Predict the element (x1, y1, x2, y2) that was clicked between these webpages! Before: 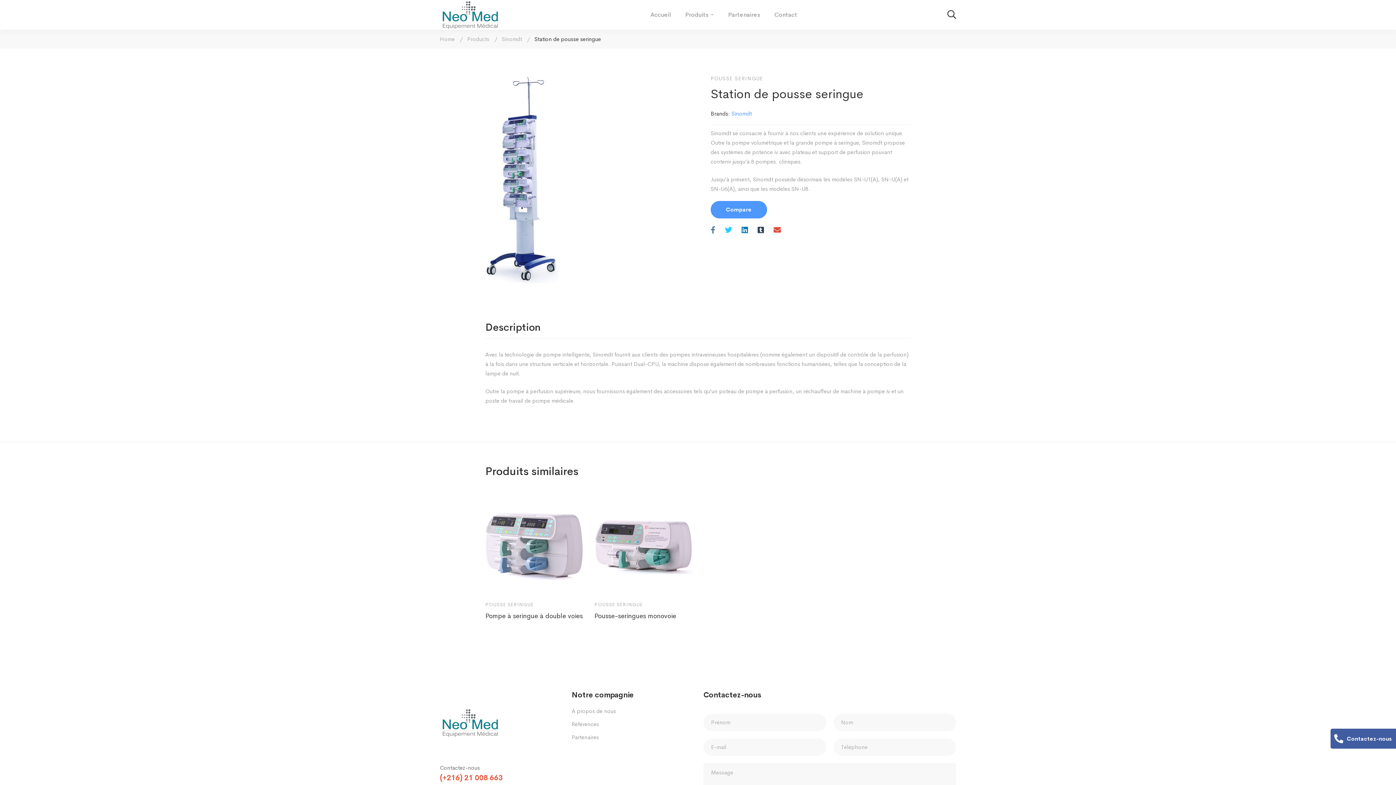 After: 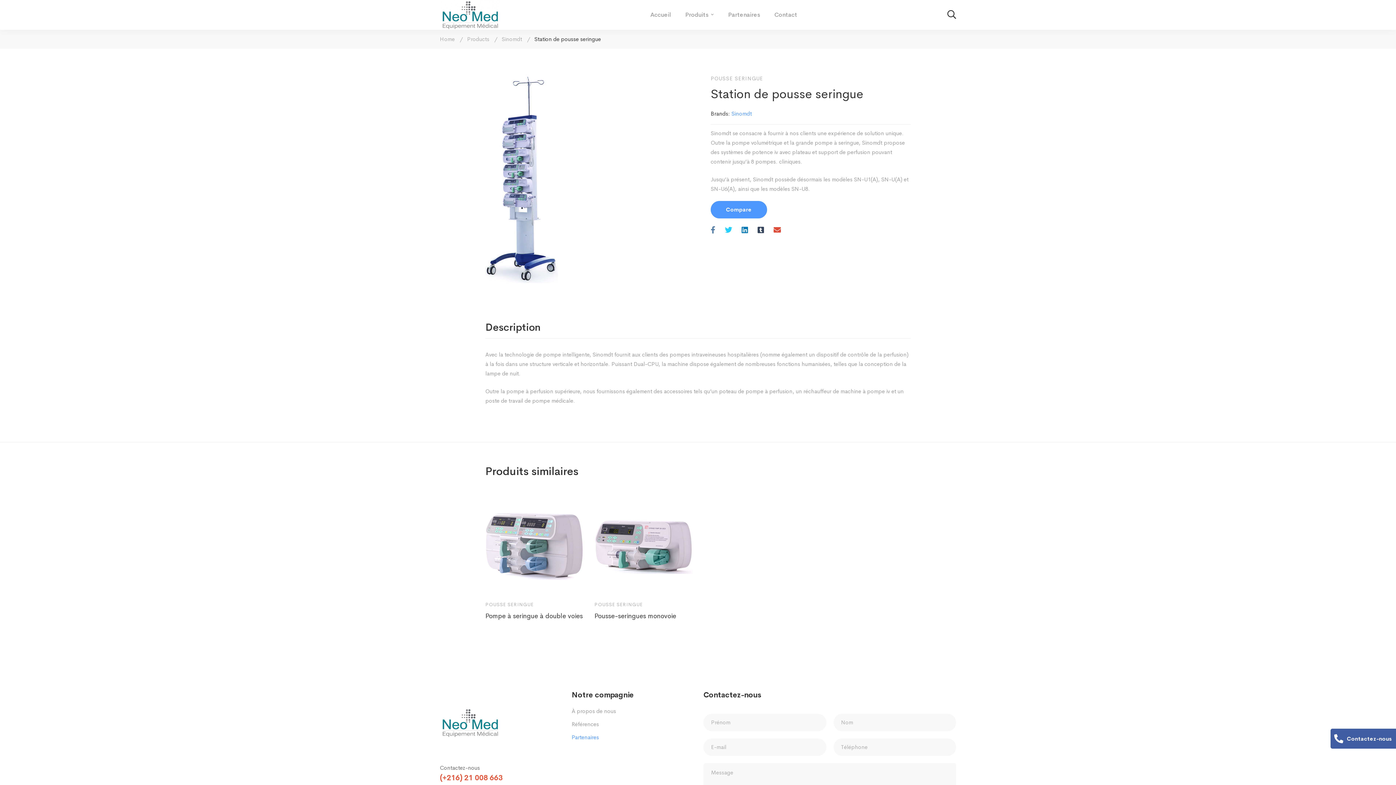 Action: bbox: (571, 732, 599, 742) label: Partenaires